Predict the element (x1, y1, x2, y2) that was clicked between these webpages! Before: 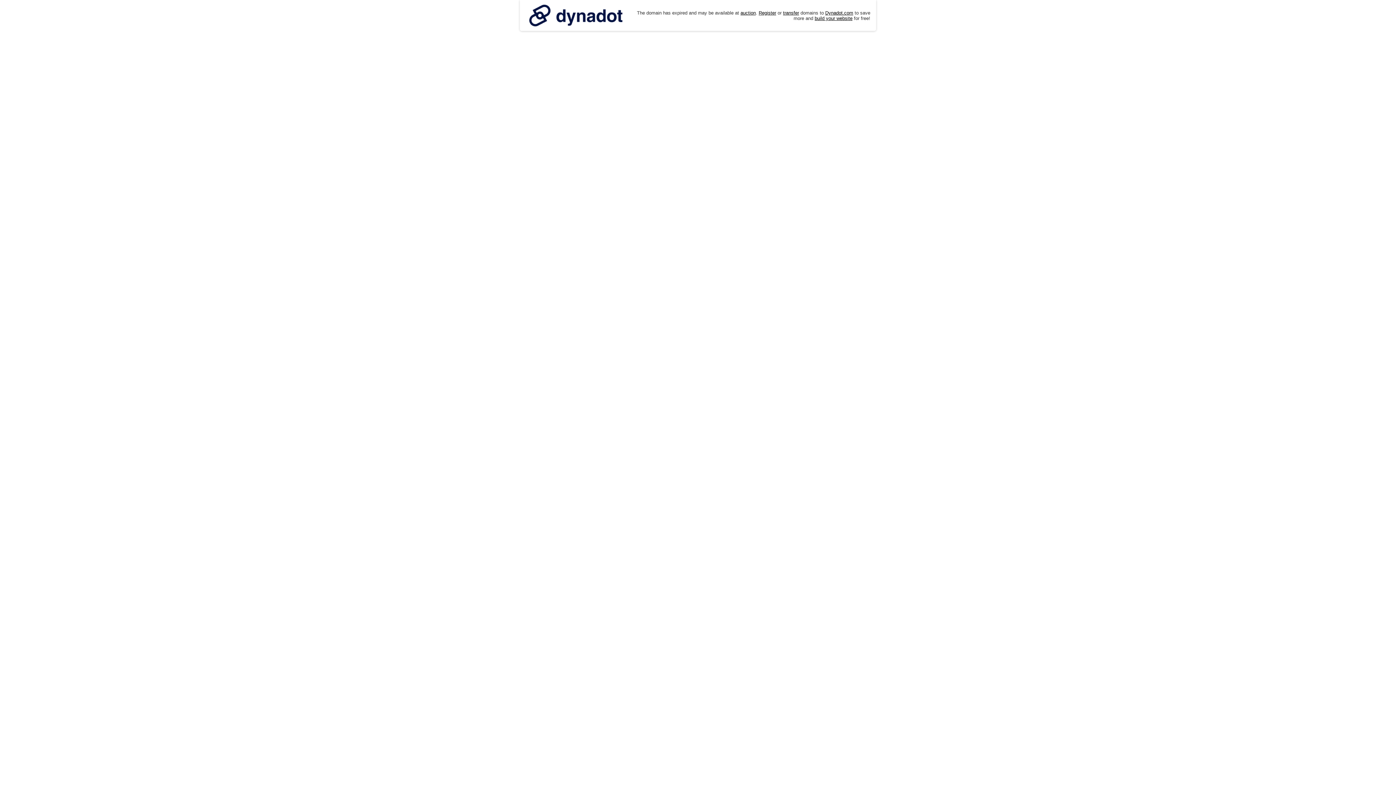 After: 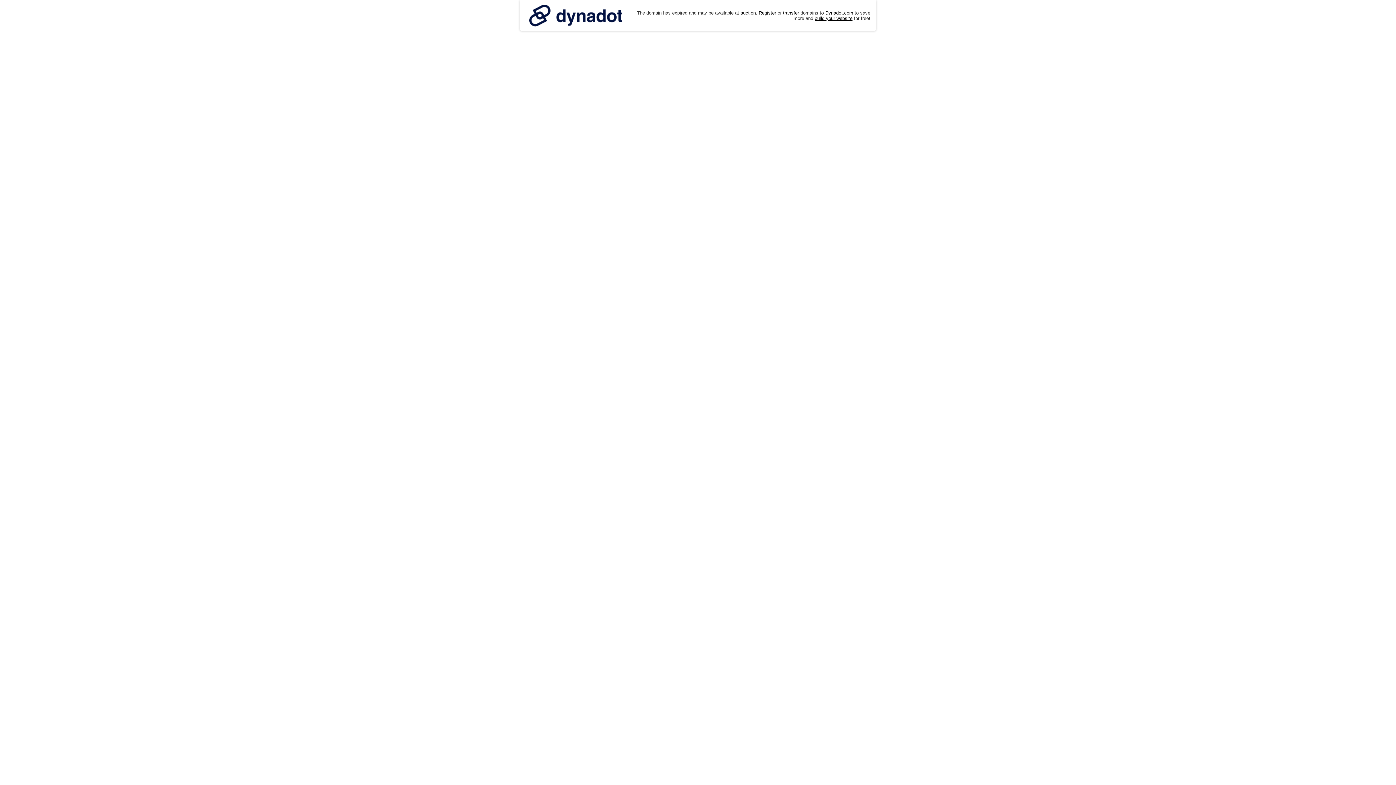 Action: bbox: (525, 0, 626, 30)